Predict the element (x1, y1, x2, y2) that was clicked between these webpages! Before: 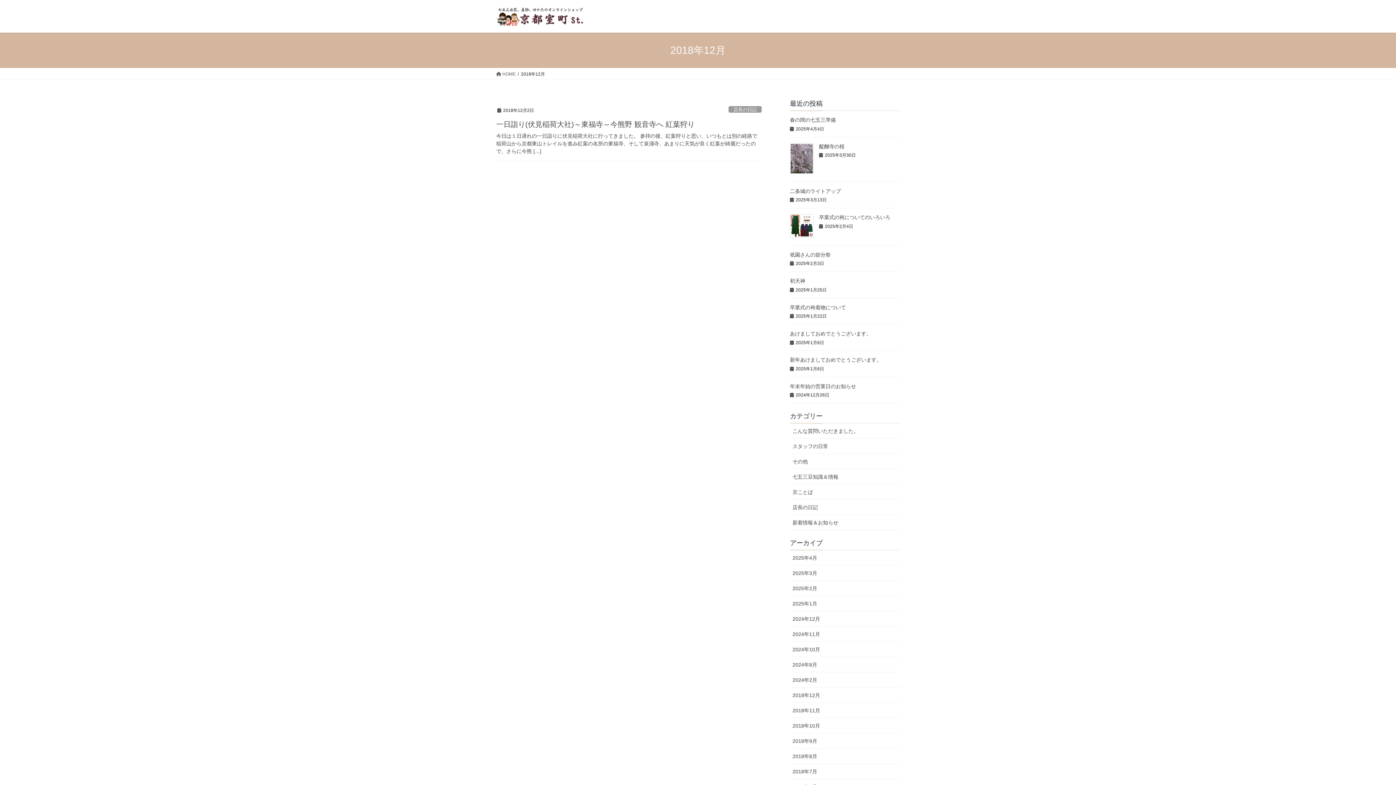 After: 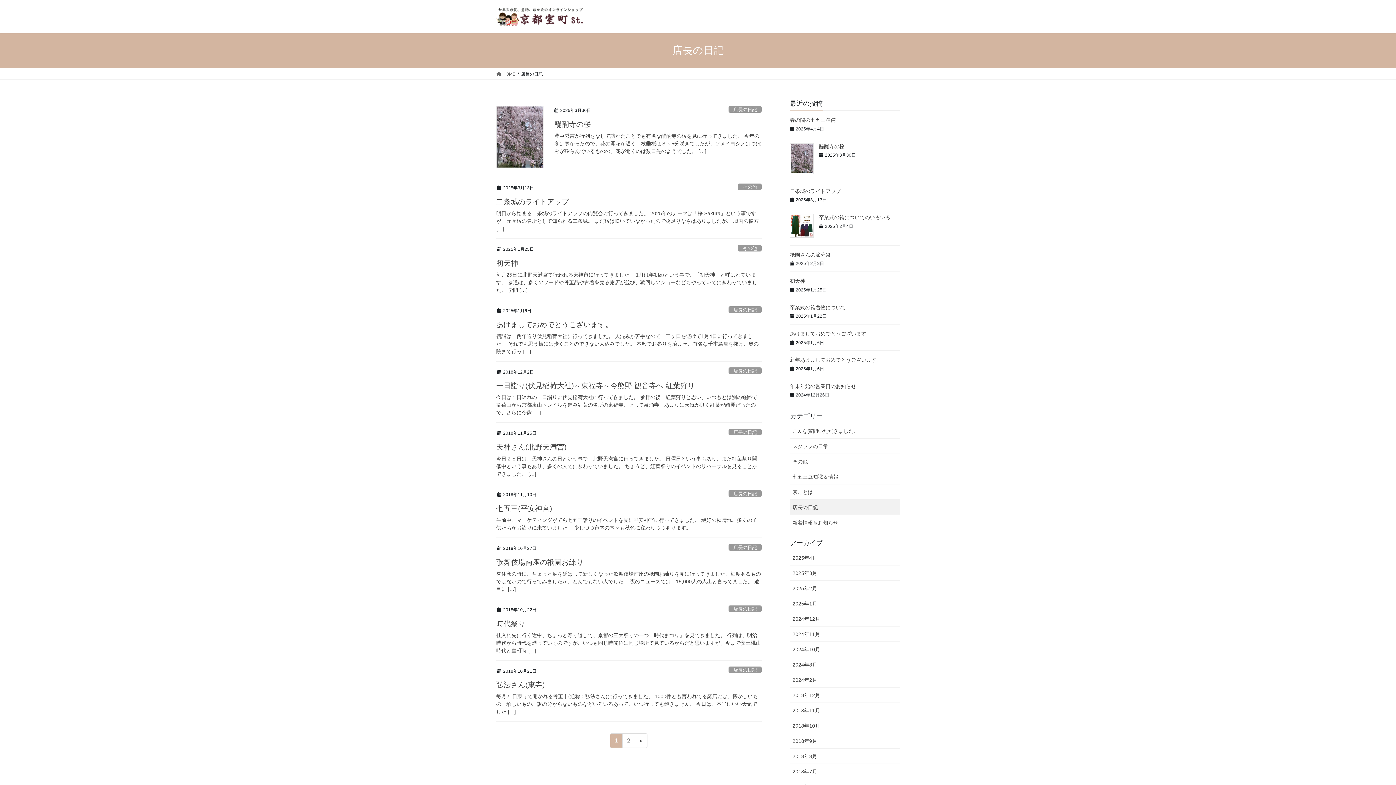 Action: bbox: (728, 106, 761, 112) label: 店長の日記